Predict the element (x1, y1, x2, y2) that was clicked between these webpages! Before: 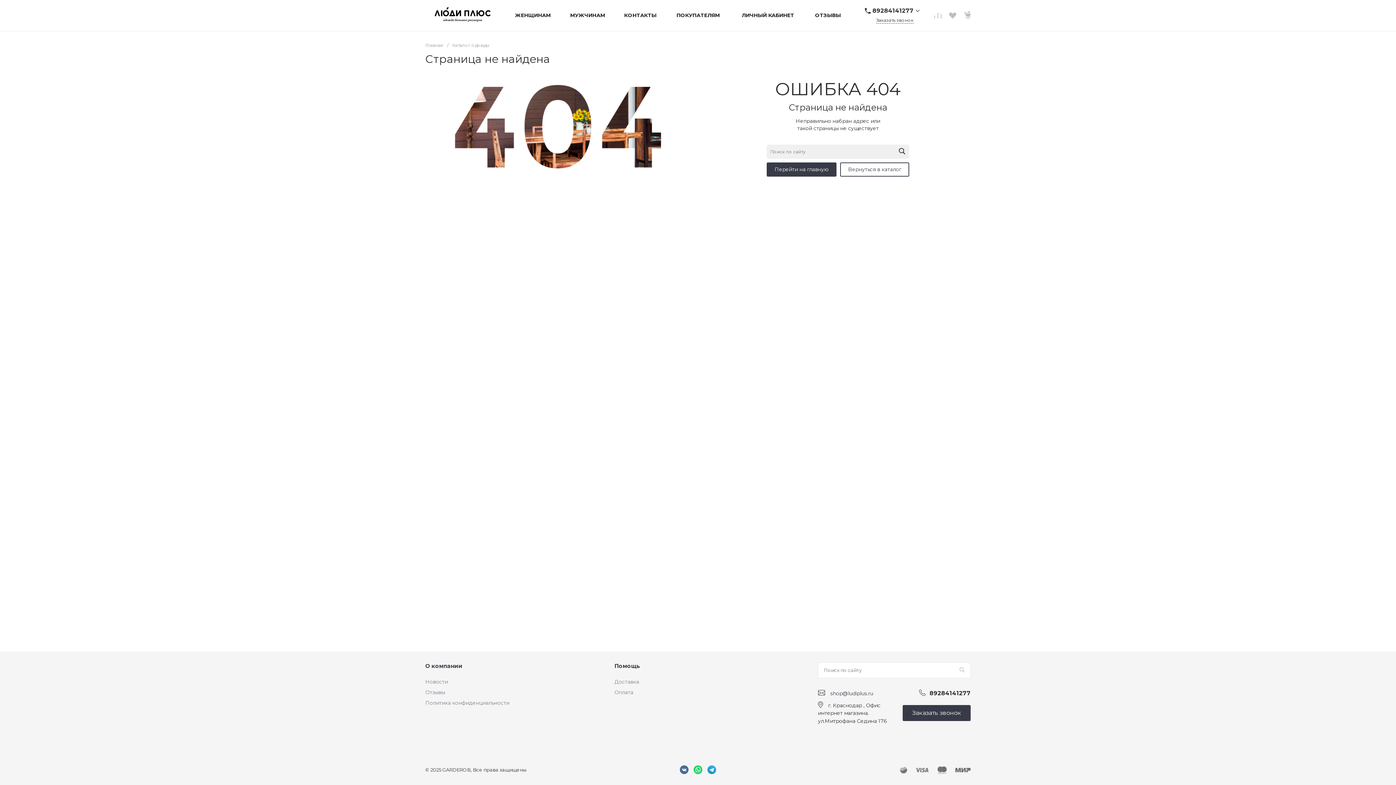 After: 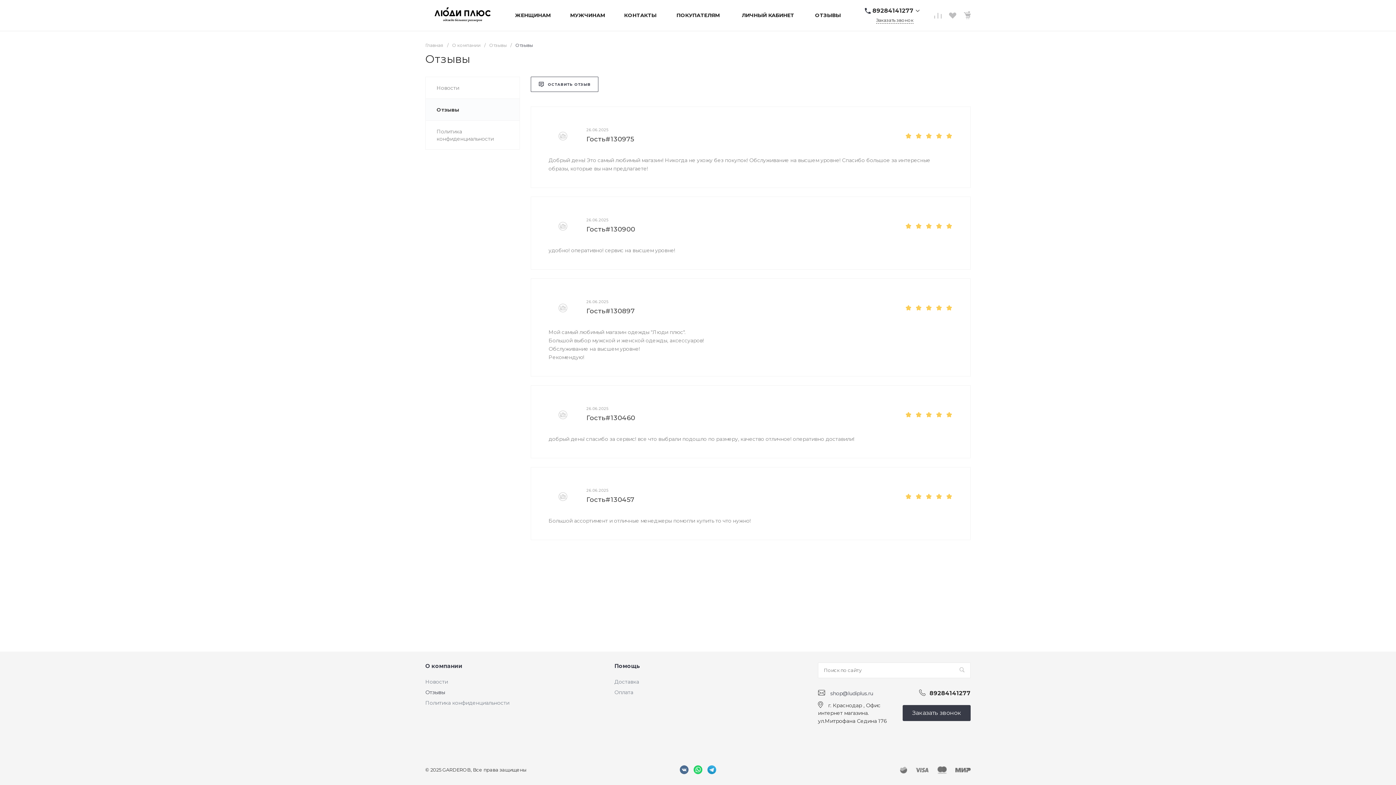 Action: bbox: (425, 689, 445, 695) label: Отзывы